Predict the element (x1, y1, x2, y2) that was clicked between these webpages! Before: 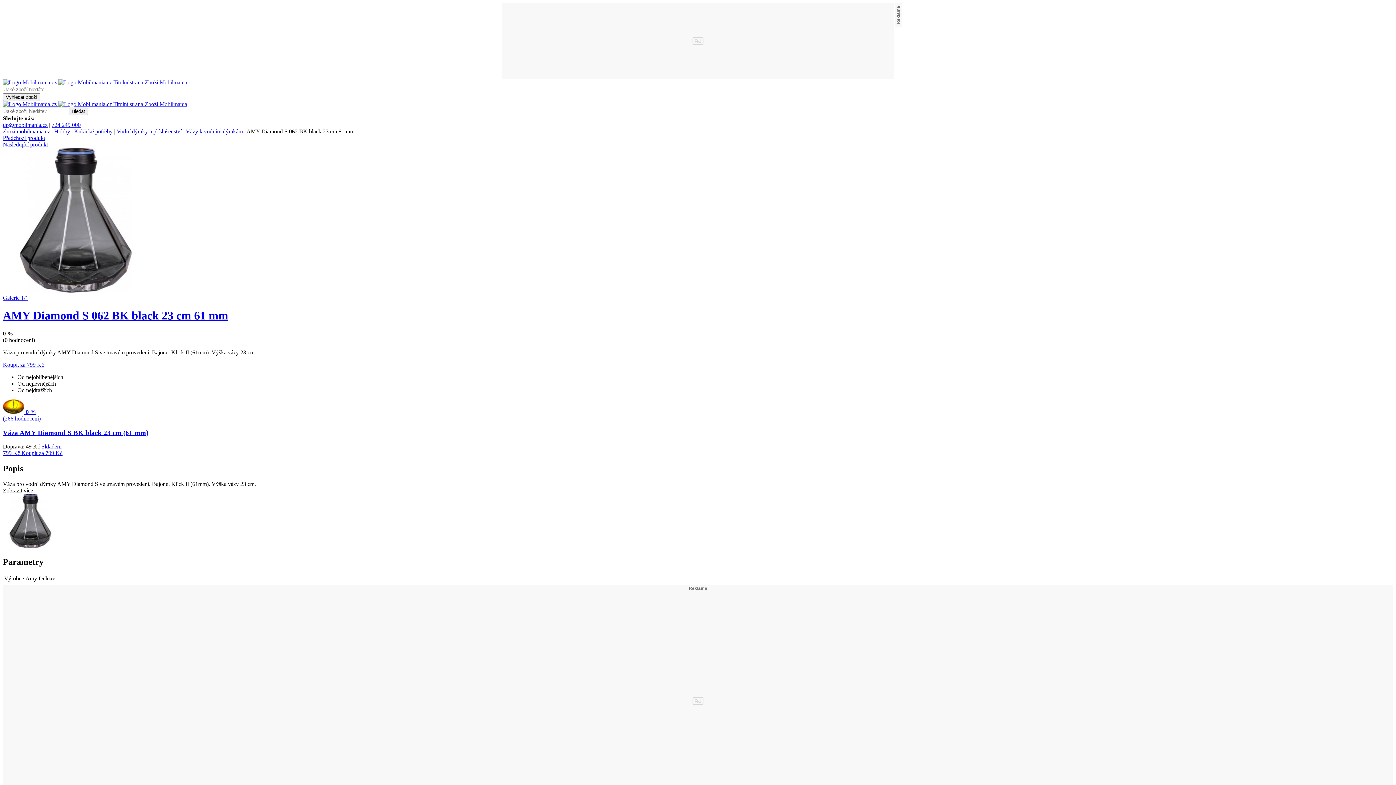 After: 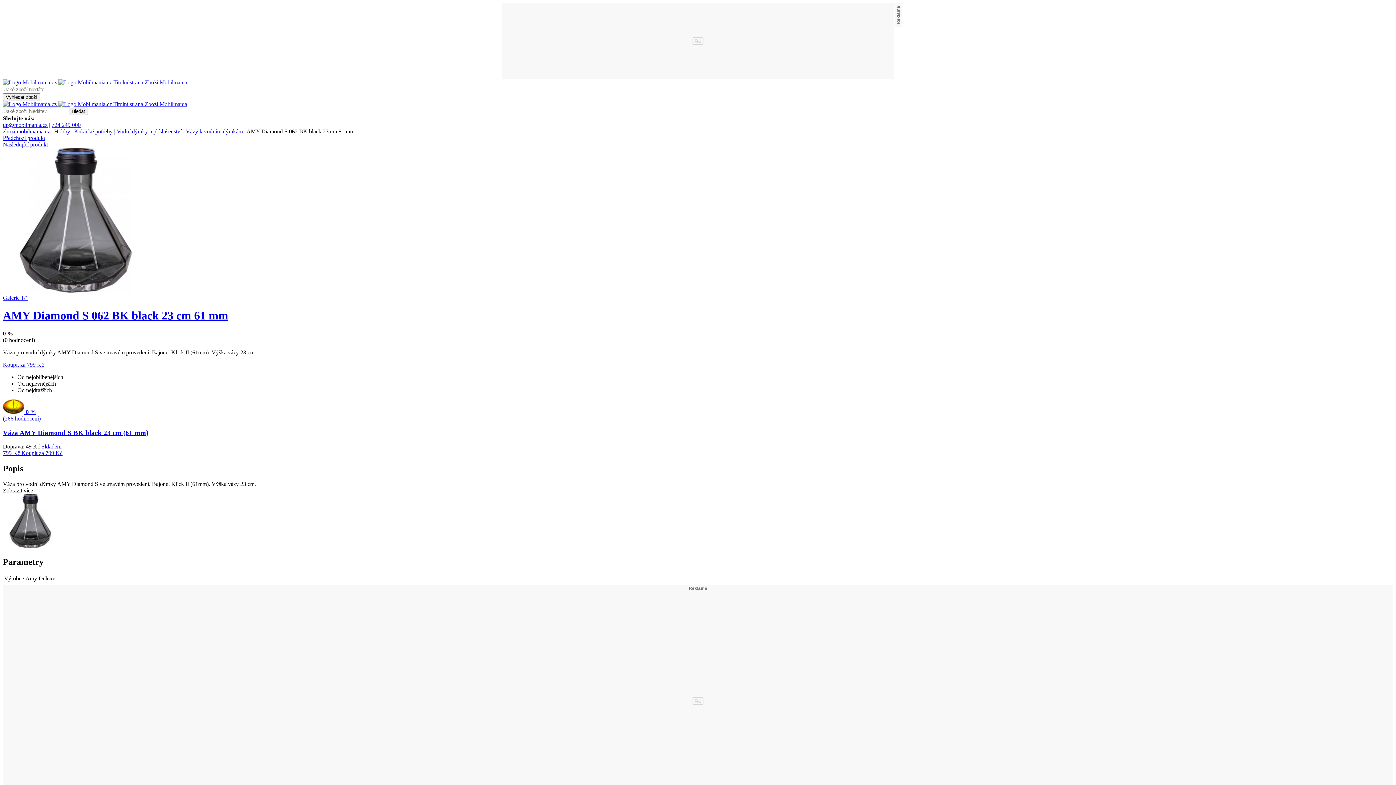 Action: bbox: (41, 443, 61, 449) label: Skladem